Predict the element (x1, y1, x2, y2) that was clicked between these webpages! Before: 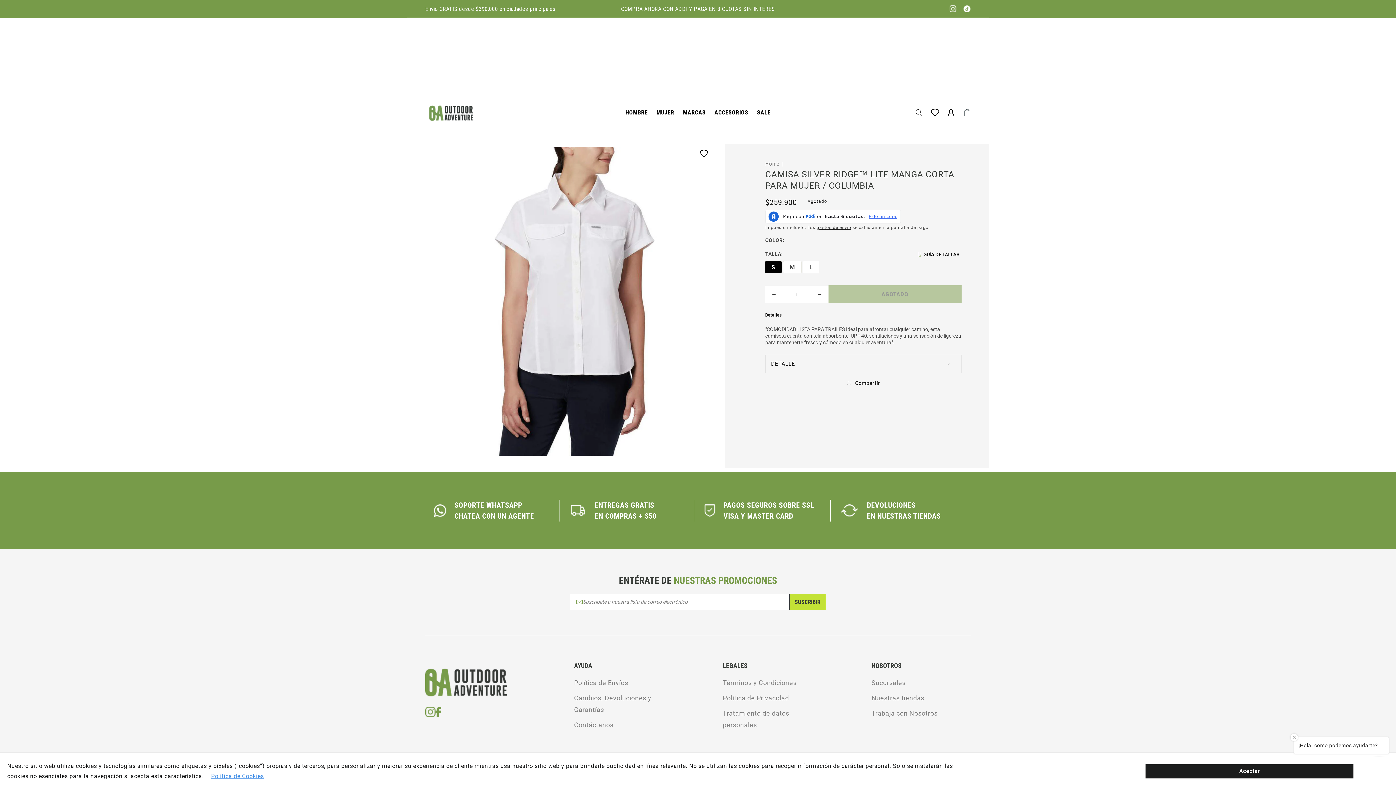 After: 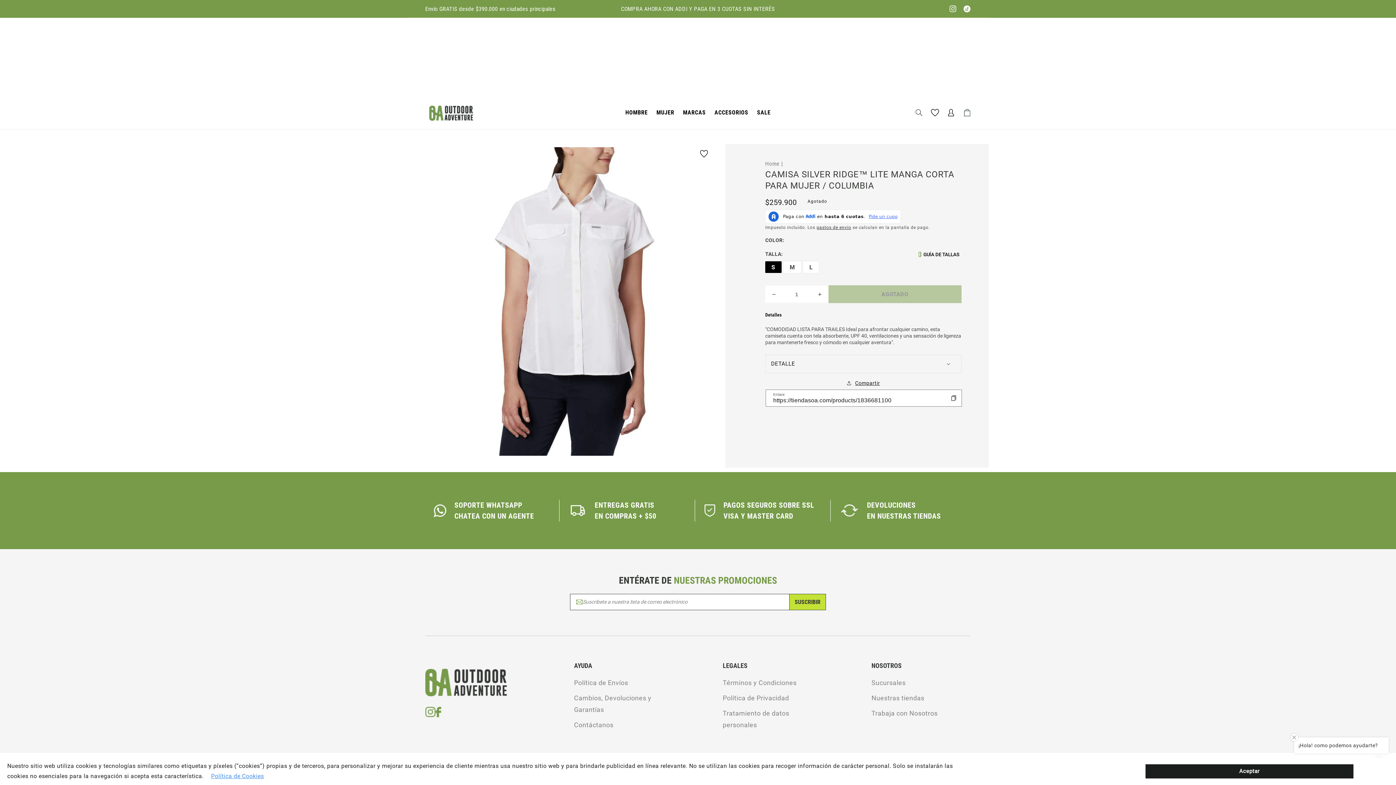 Action: label: Compartir bbox: (847, 378, 880, 387)